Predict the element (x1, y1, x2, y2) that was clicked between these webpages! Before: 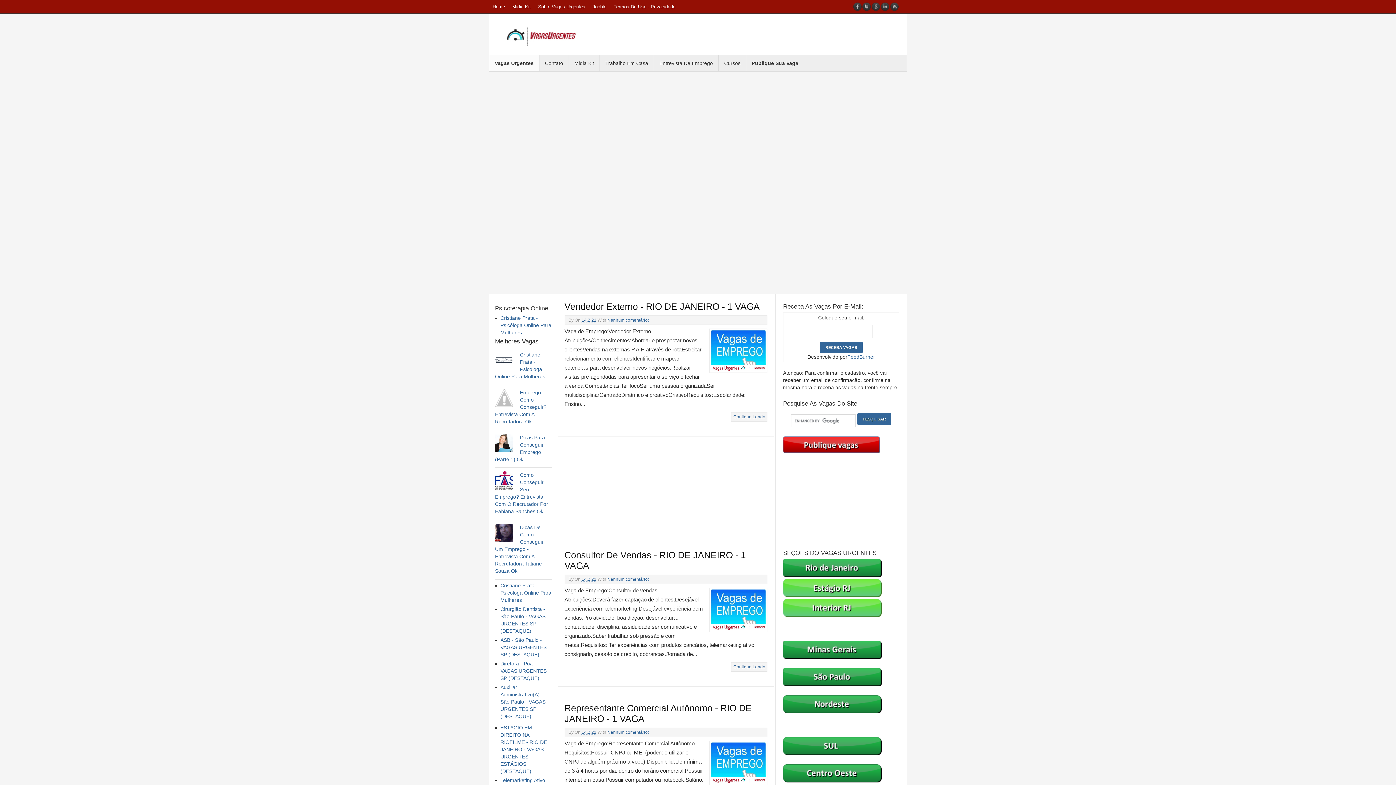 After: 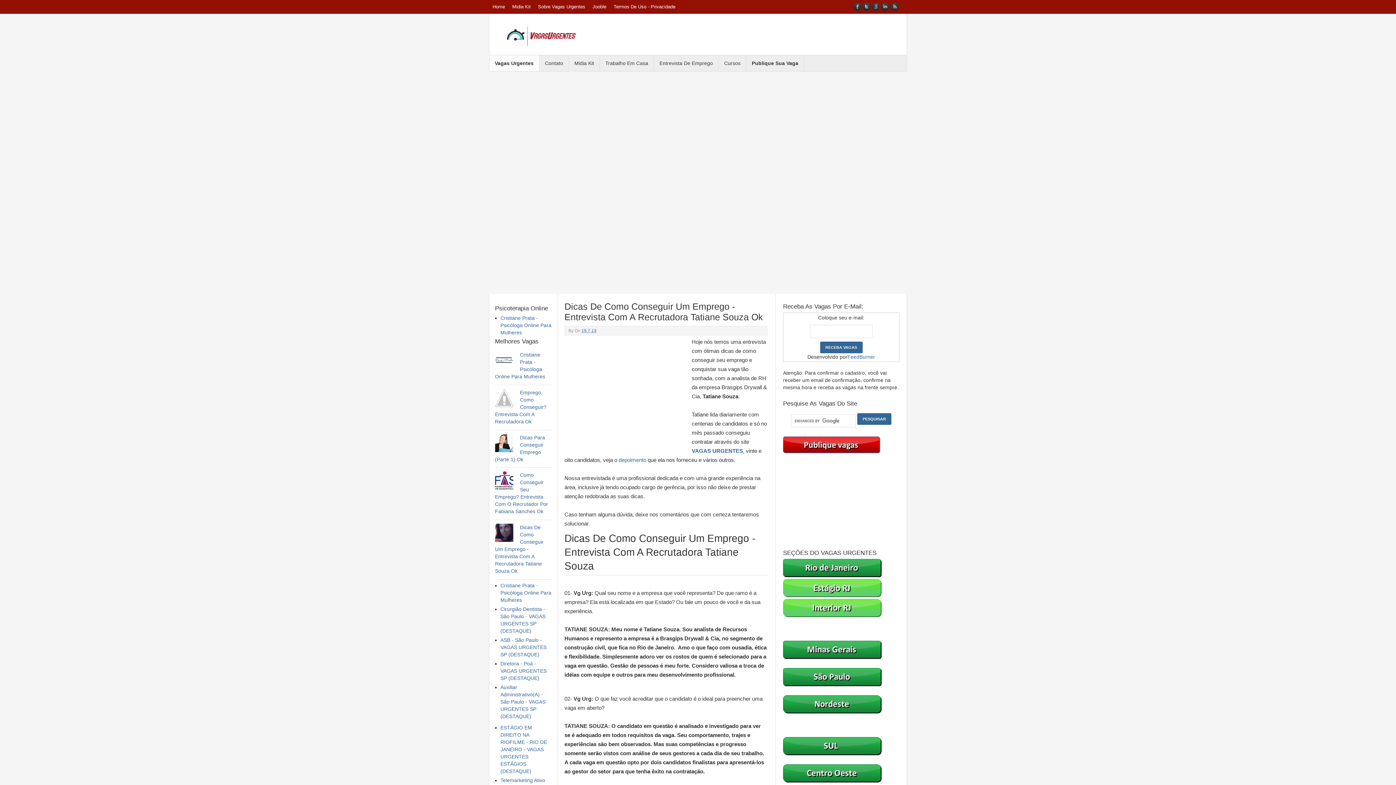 Action: bbox: (495, 524, 543, 574) label: Dicas De Como Conseguir Um Emprego - Entrevista Com A Recrutadora Tatiane Souza Ok